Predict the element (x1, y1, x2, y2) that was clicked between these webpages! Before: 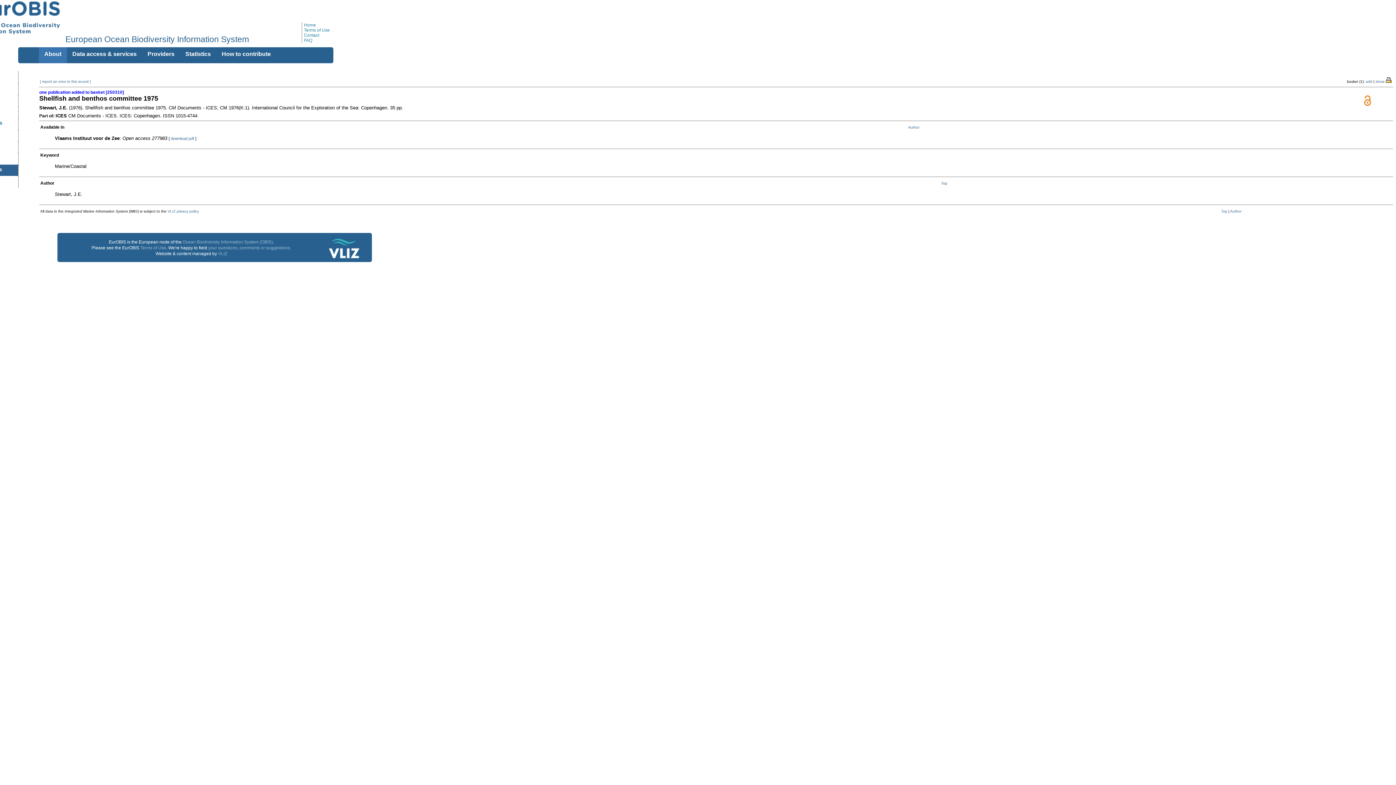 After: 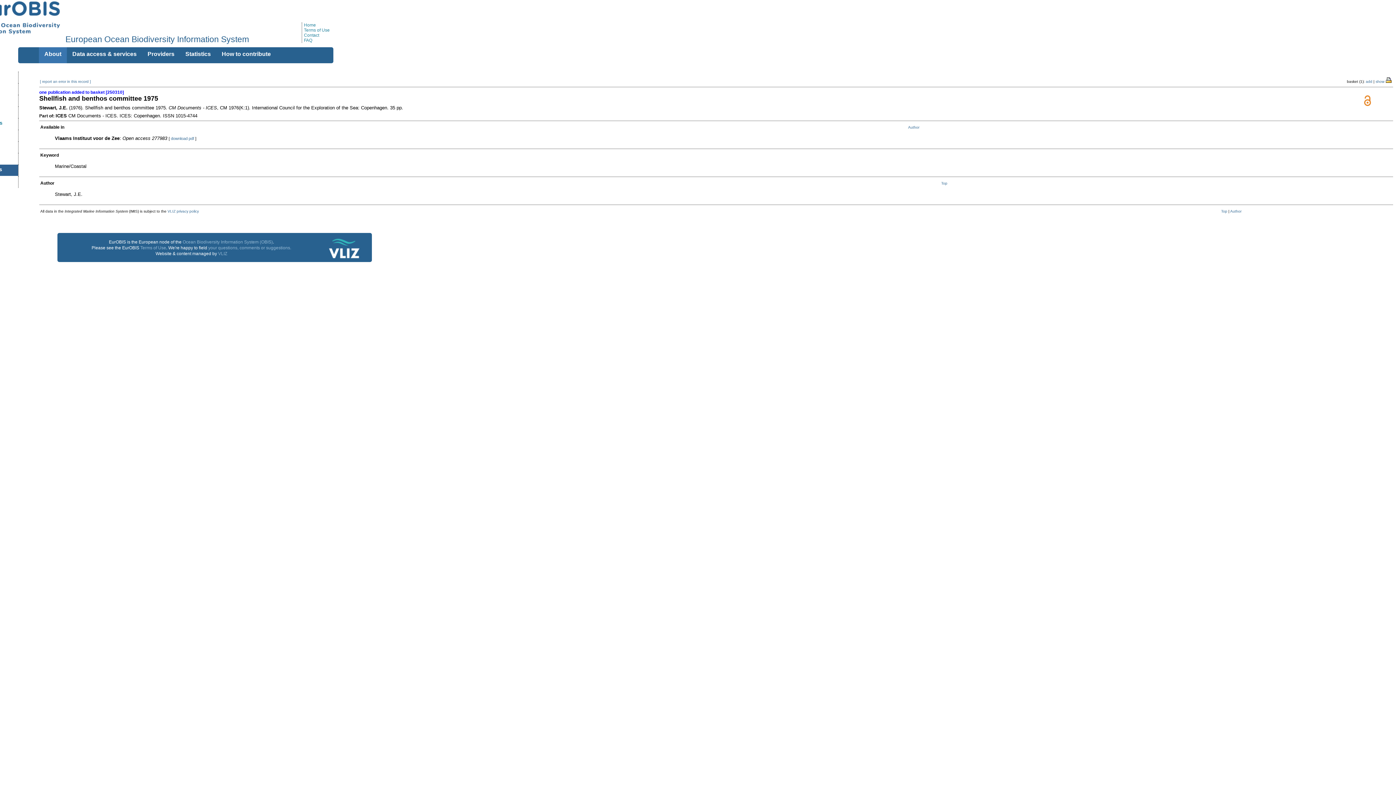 Action: label: Contact bbox: (304, 32, 319, 37)